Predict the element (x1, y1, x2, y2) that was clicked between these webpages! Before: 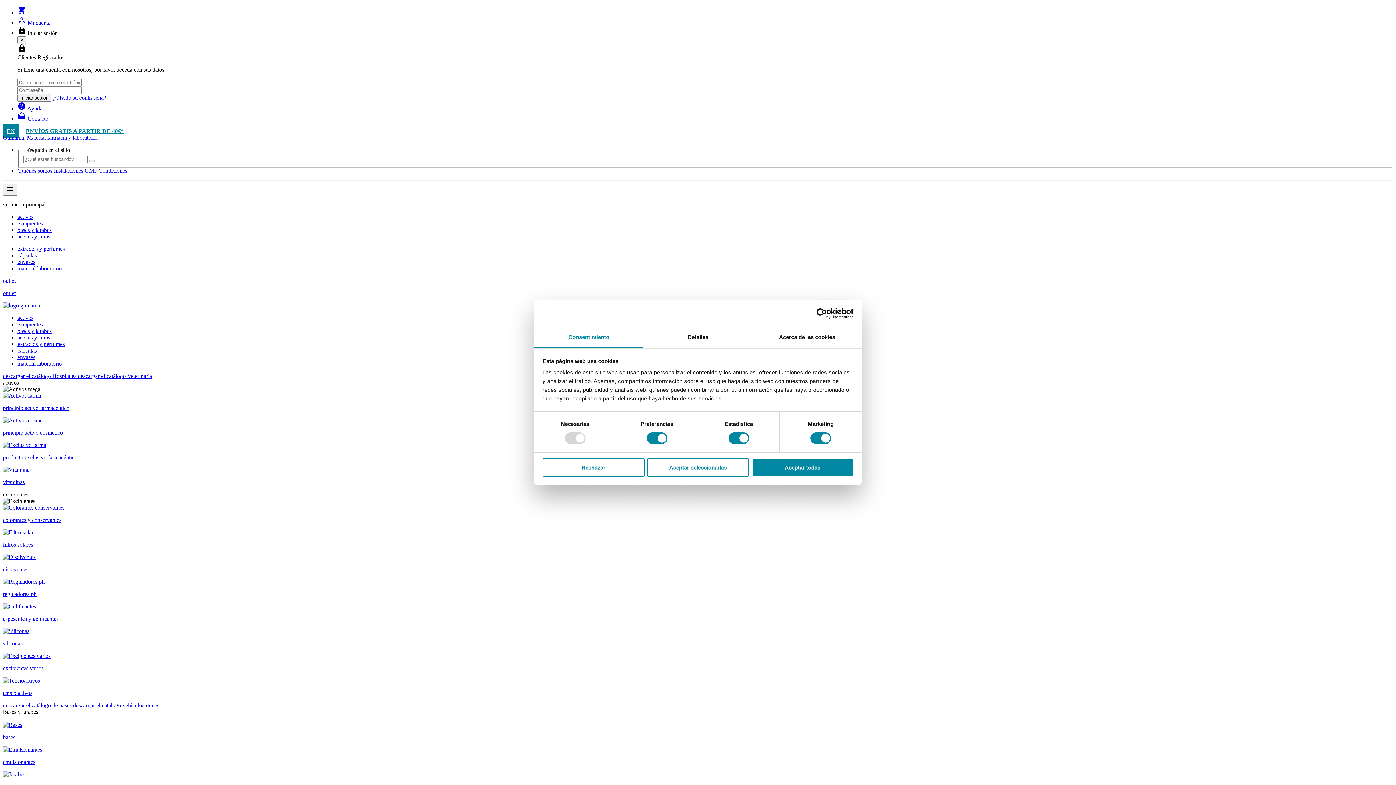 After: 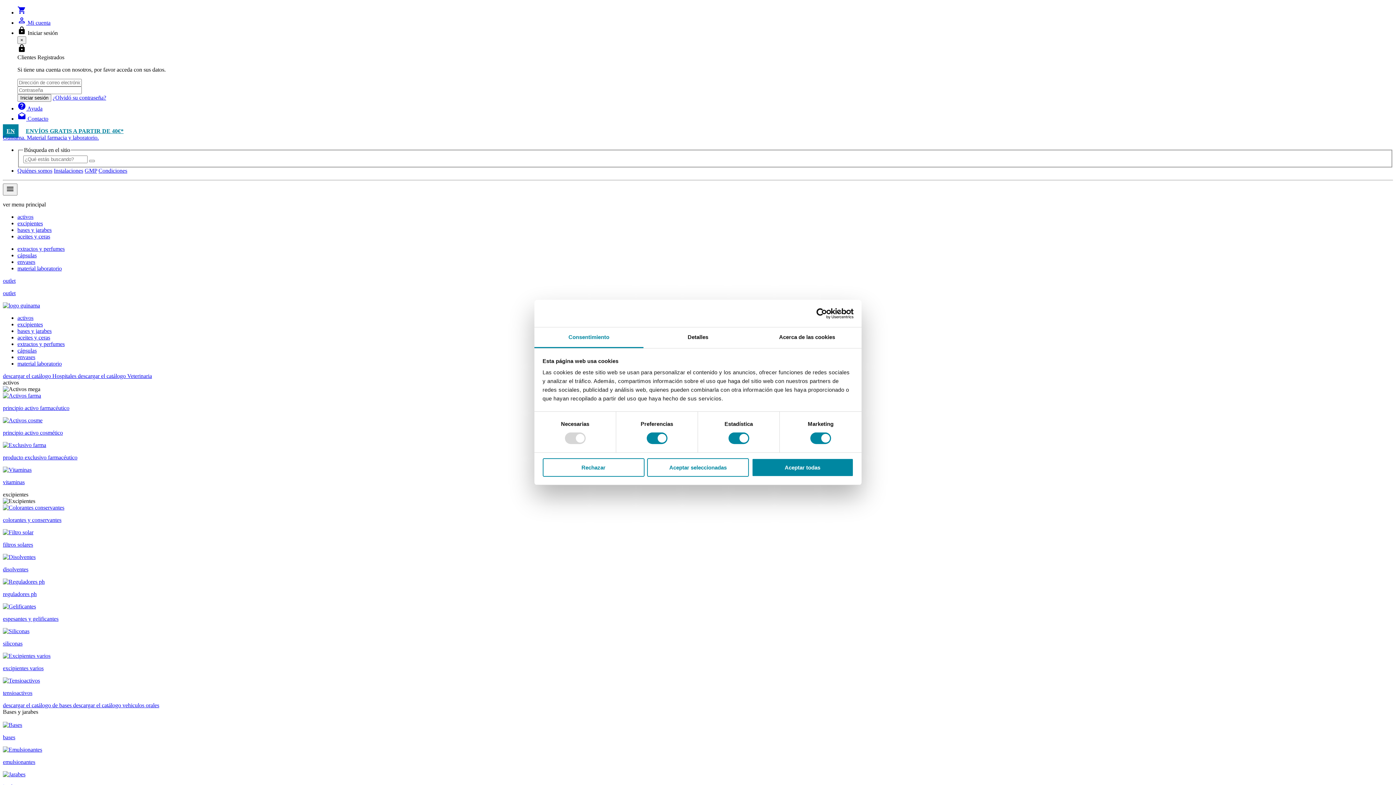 Action: bbox: (17, 321, 42, 327) label: excipientes